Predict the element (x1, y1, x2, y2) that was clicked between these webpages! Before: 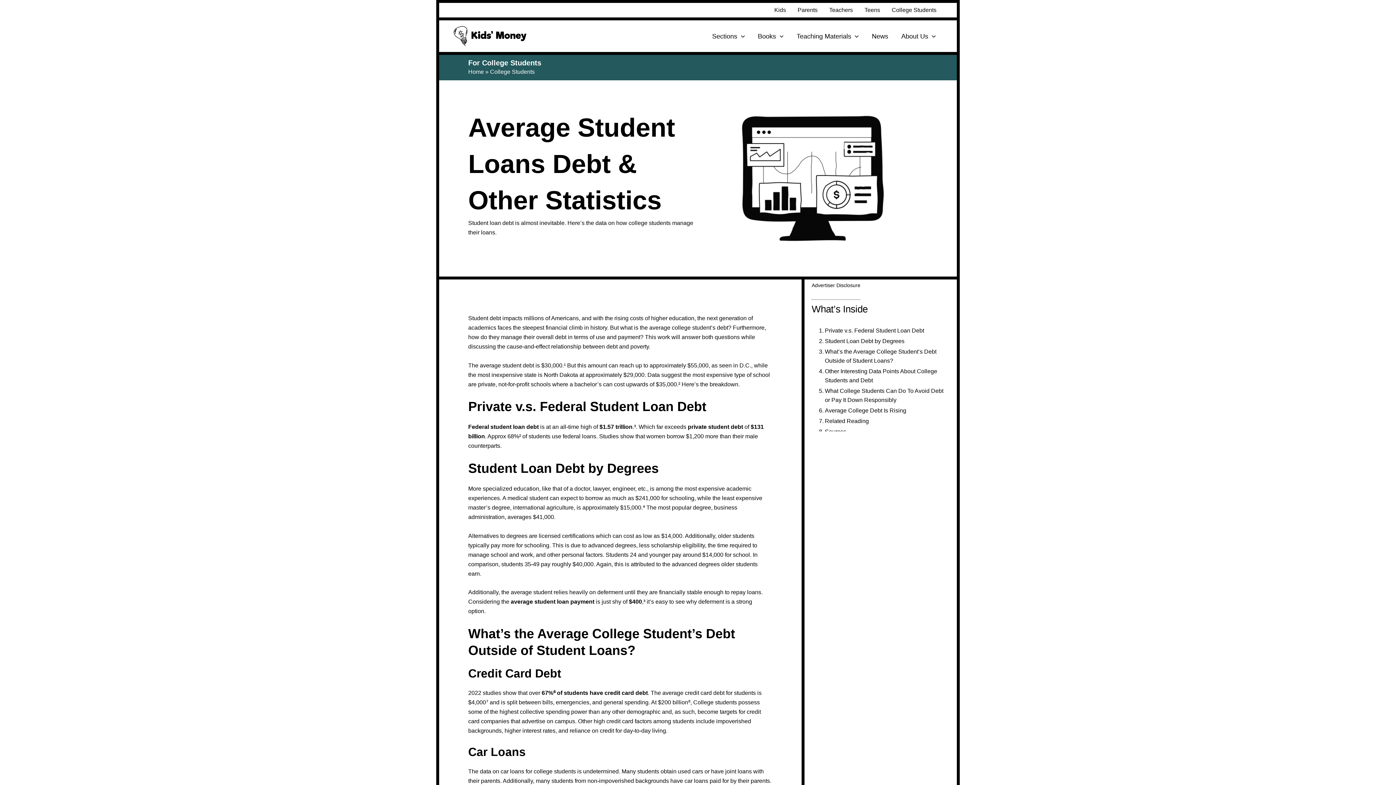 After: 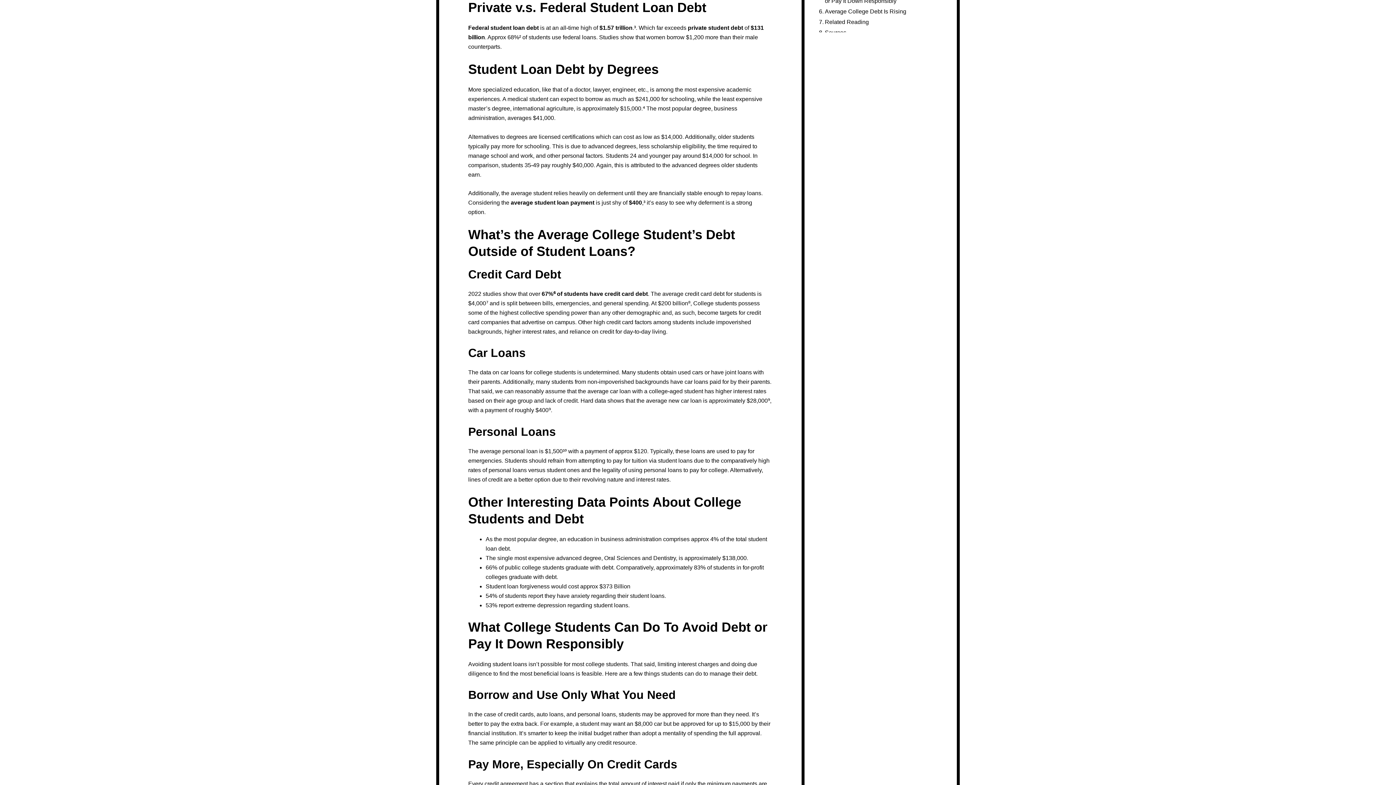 Action: label: Private v.s. Federal Student Loan Debt bbox: (815, 326, 924, 335)